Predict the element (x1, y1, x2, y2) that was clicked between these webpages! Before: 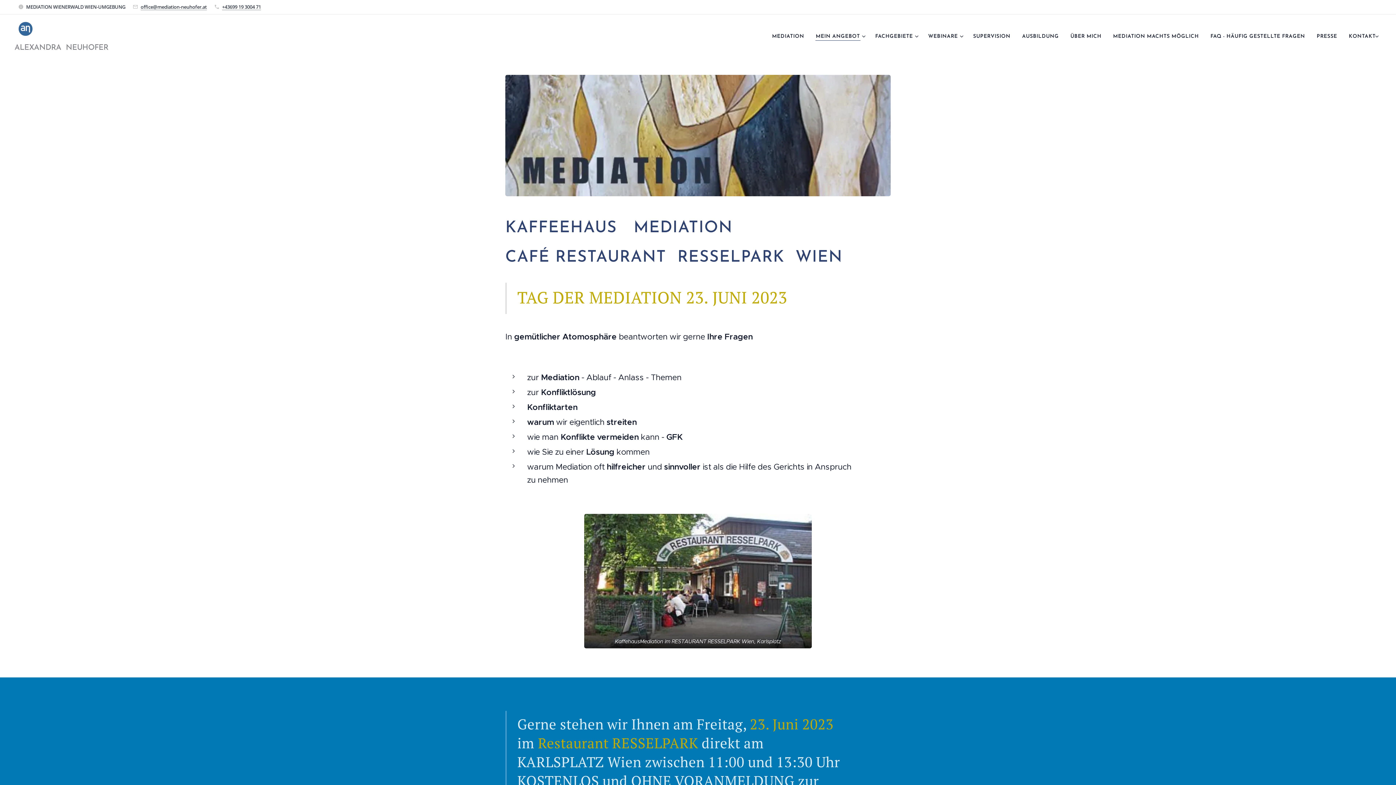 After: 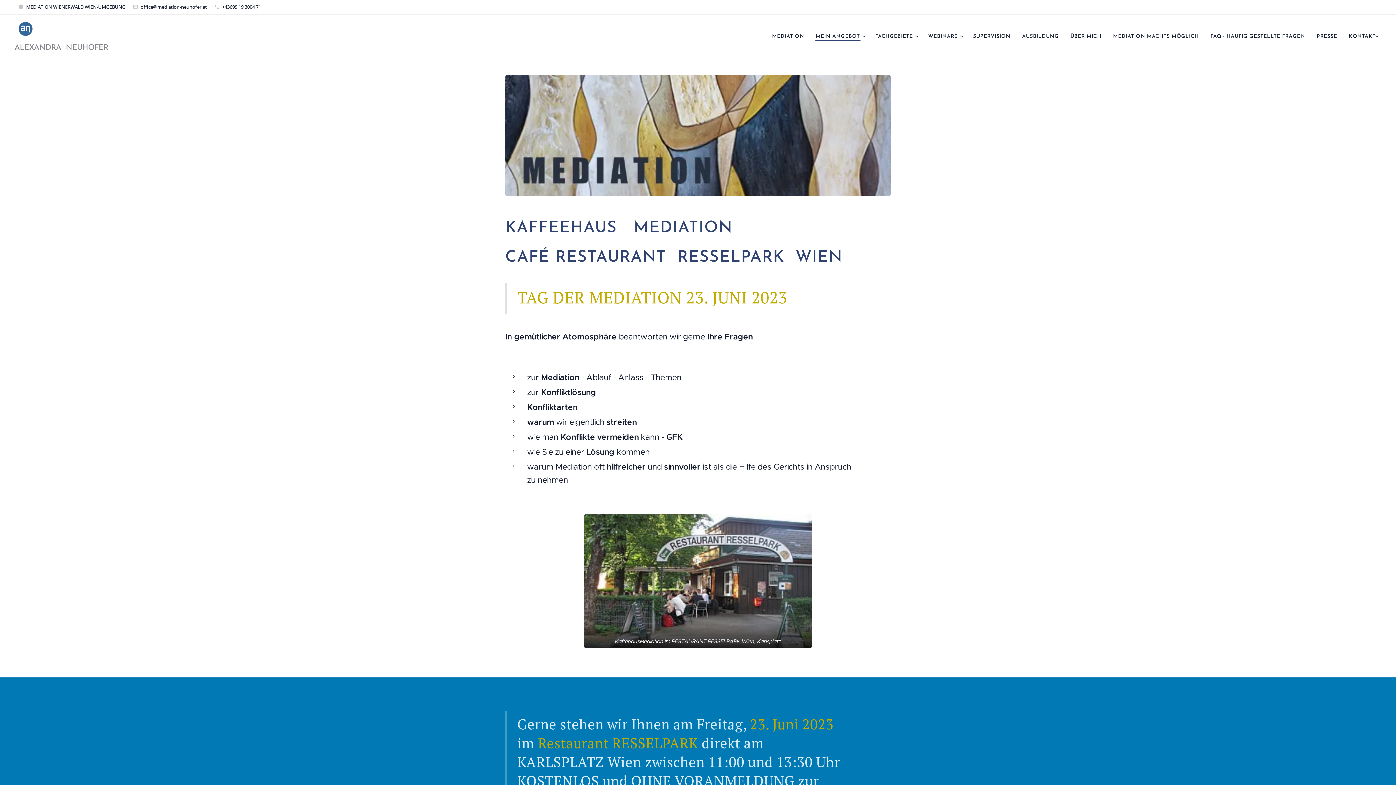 Action: label: office@mediation-neuhofer.at bbox: (140, 3, 206, 10)